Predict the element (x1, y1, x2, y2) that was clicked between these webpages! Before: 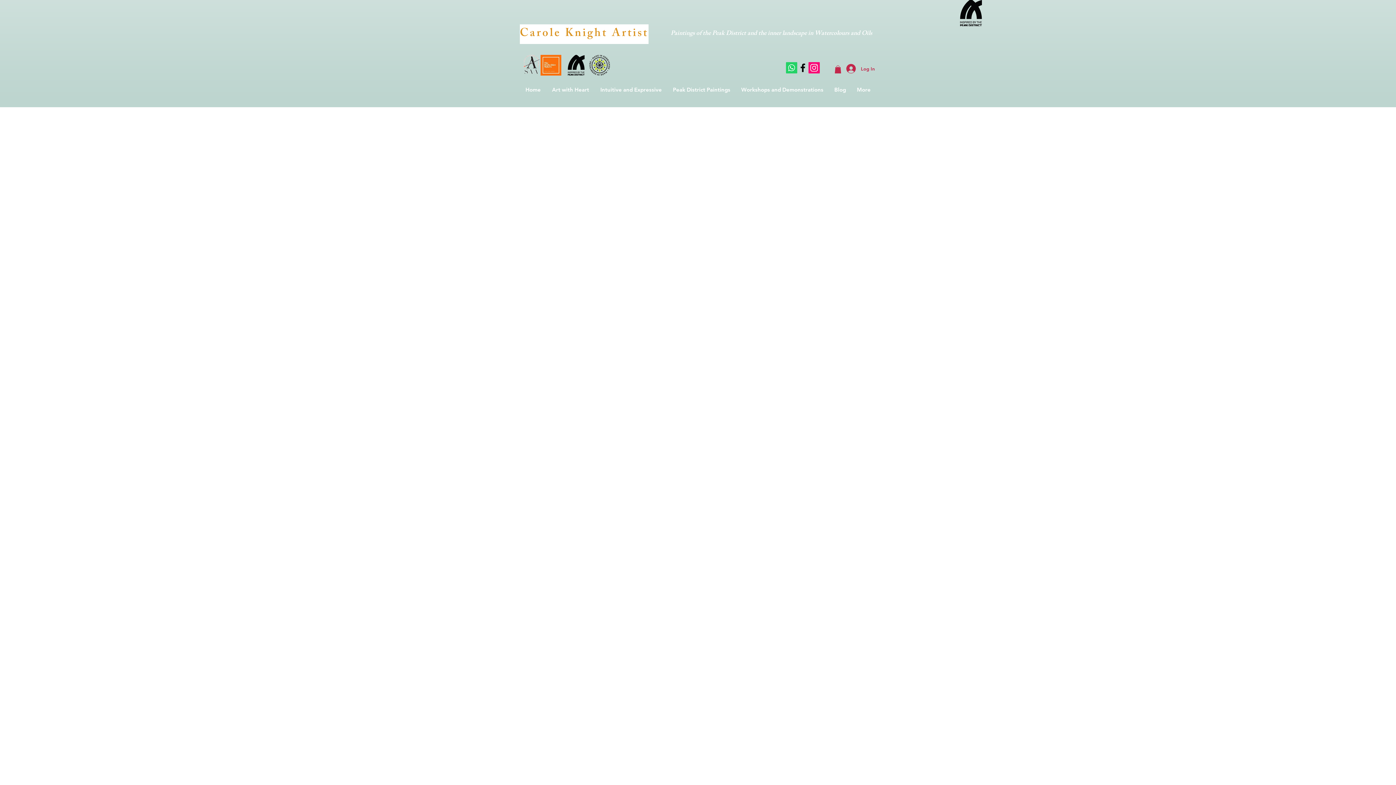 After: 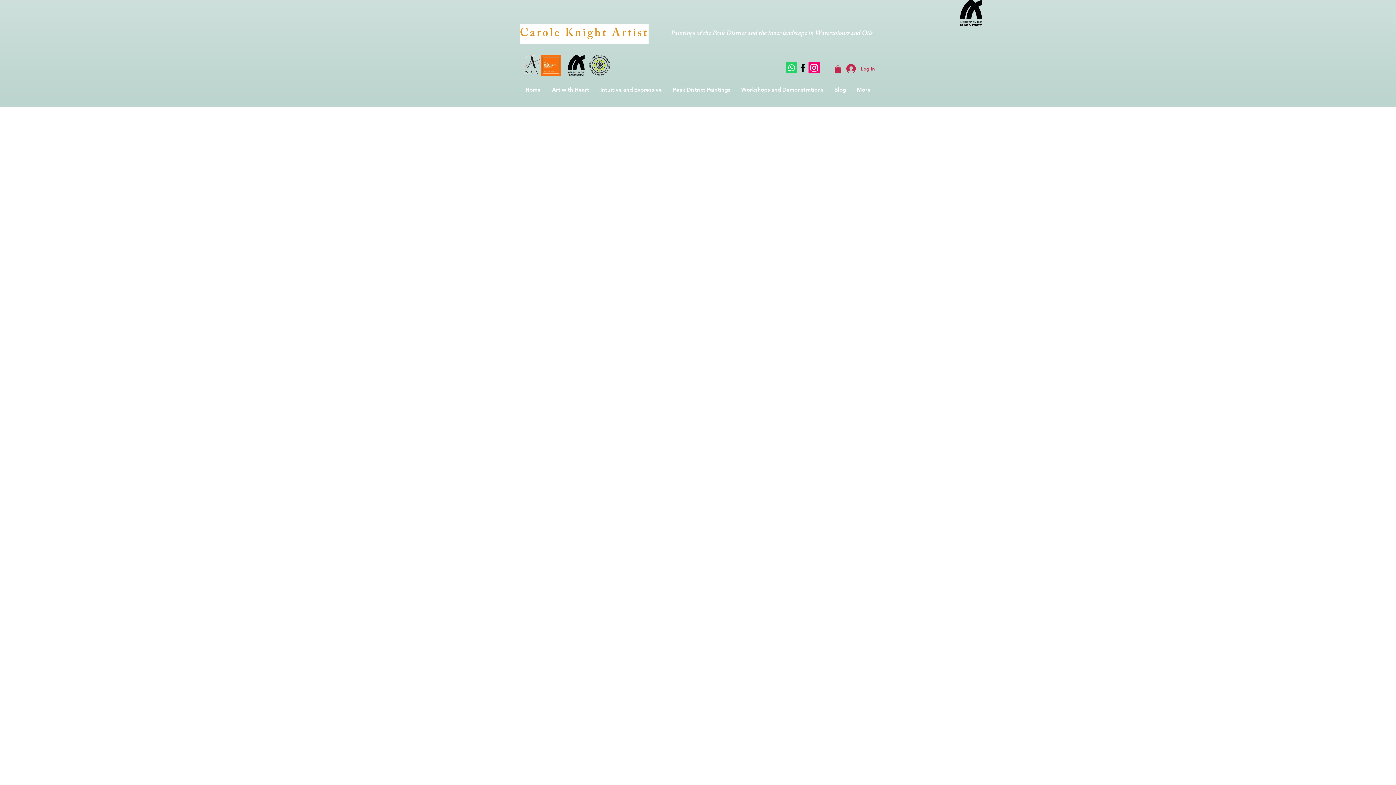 Action: label: White Instagram Icon bbox: (839, 304, 849, 314)